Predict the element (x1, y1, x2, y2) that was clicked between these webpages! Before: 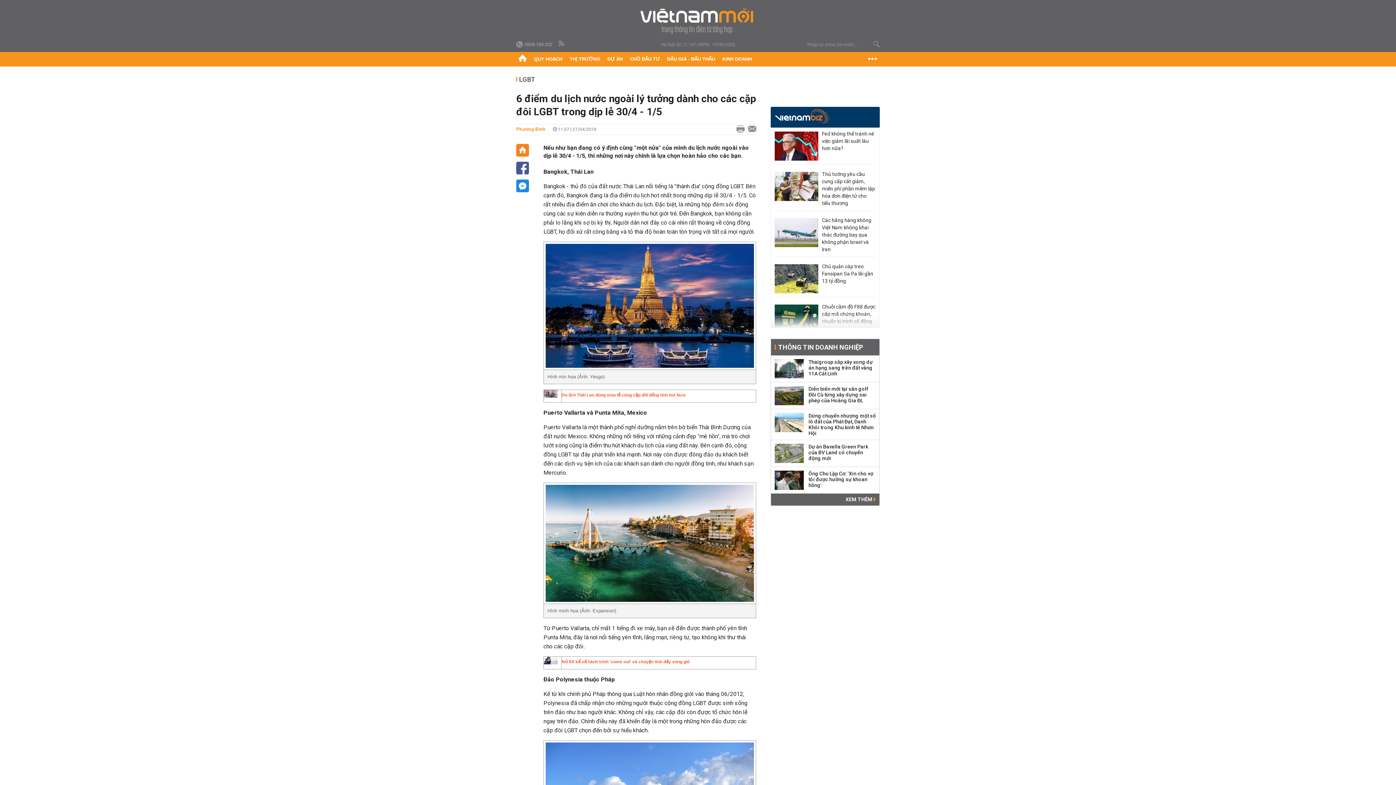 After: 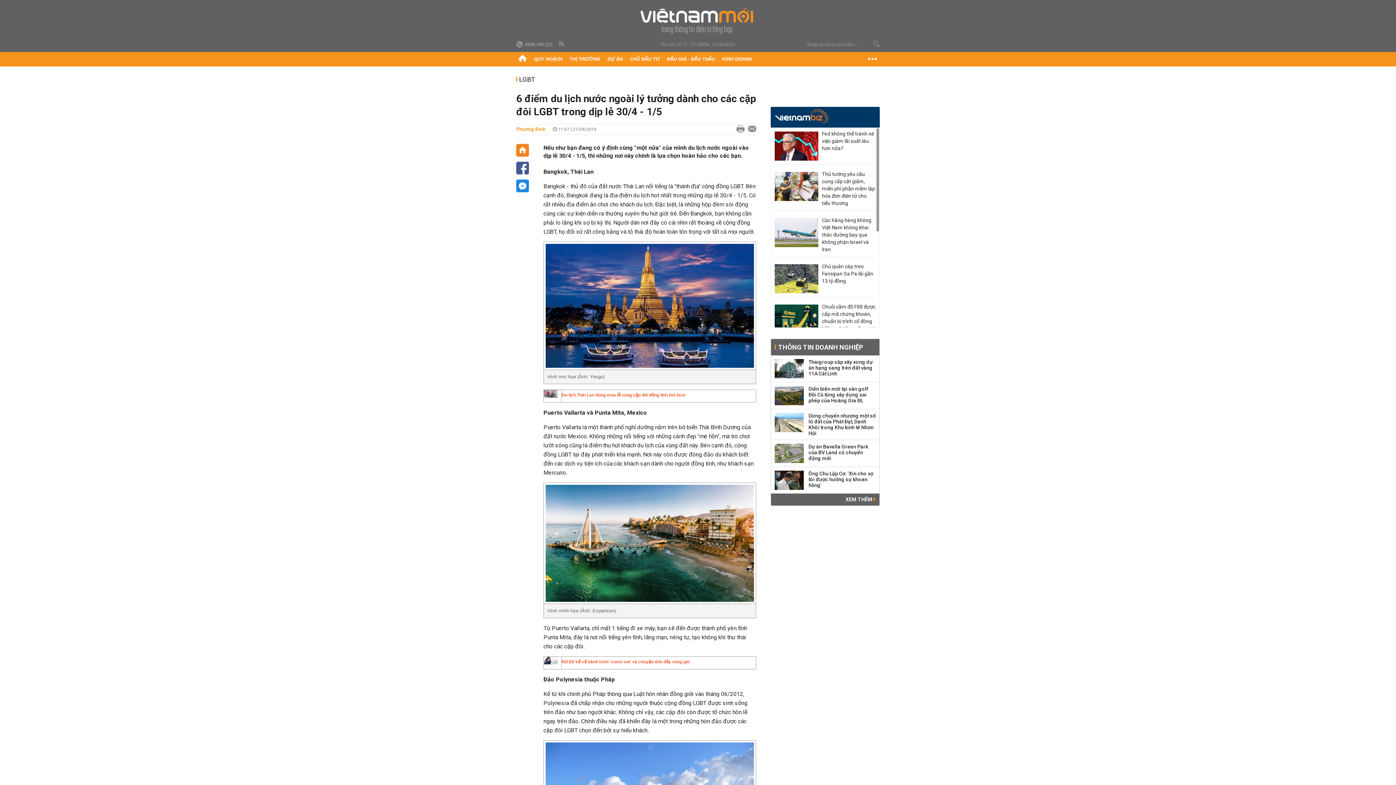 Action: bbox: (774, 218, 818, 247)